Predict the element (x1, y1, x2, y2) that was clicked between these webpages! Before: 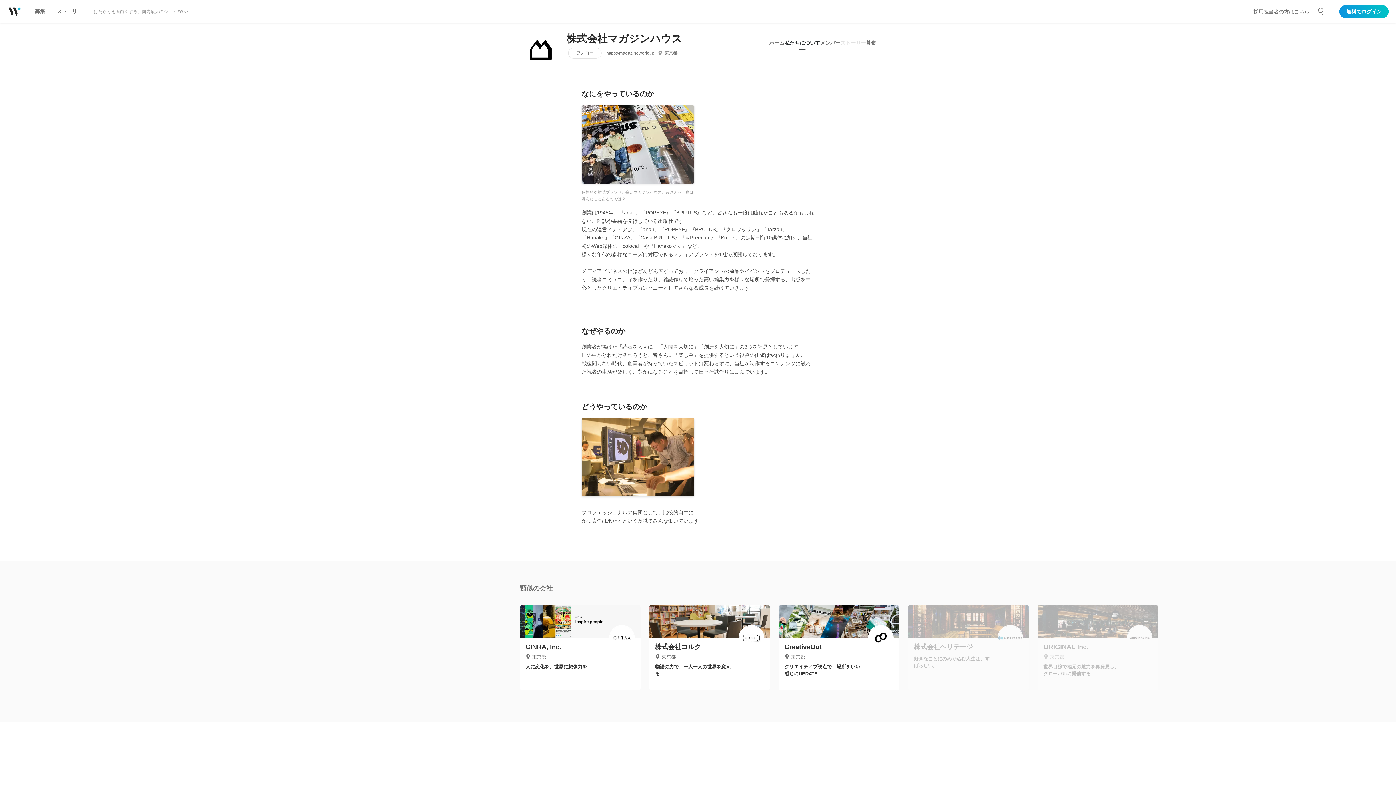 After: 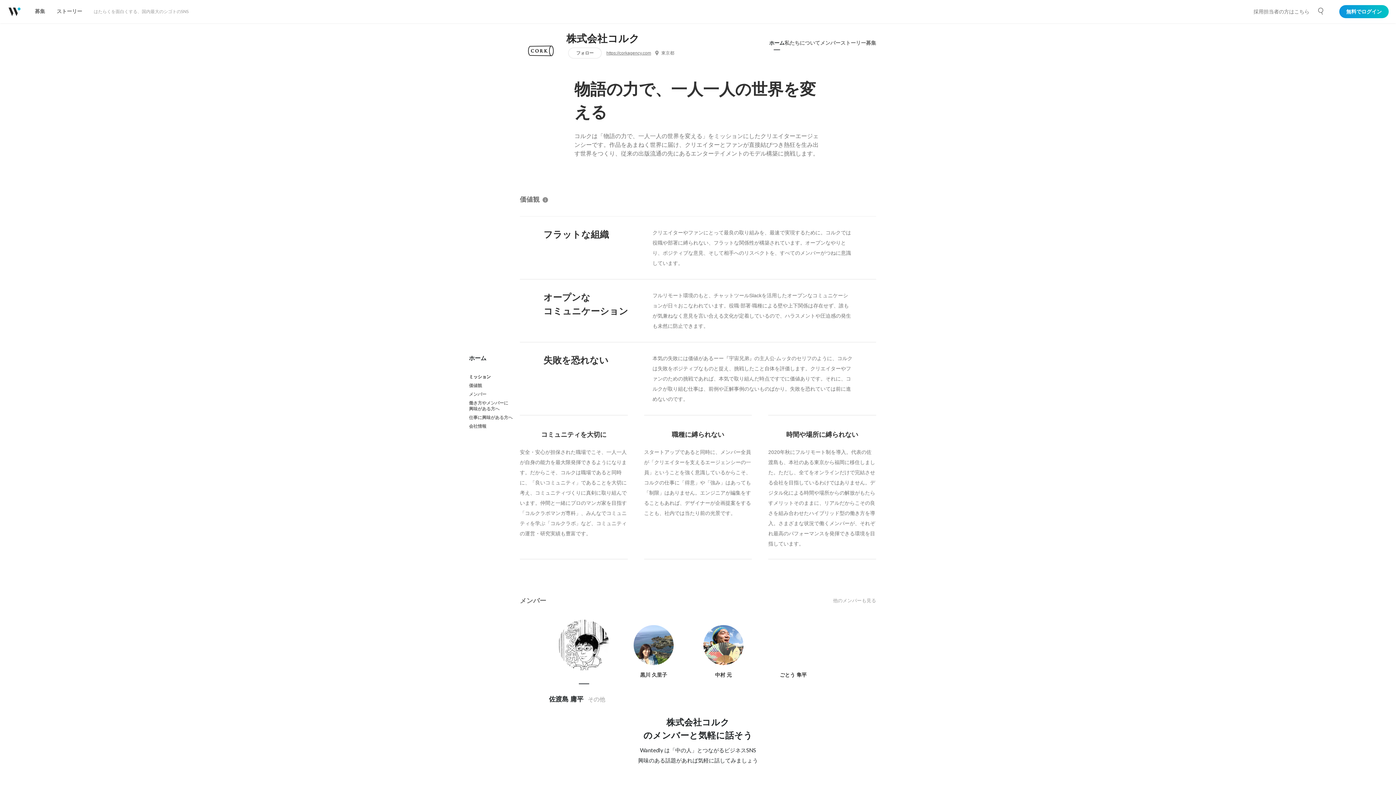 Action: bbox: (649, 605, 770, 690) label: 株式会社コルク
東京都
物語の力で、一人一人の世界を変える